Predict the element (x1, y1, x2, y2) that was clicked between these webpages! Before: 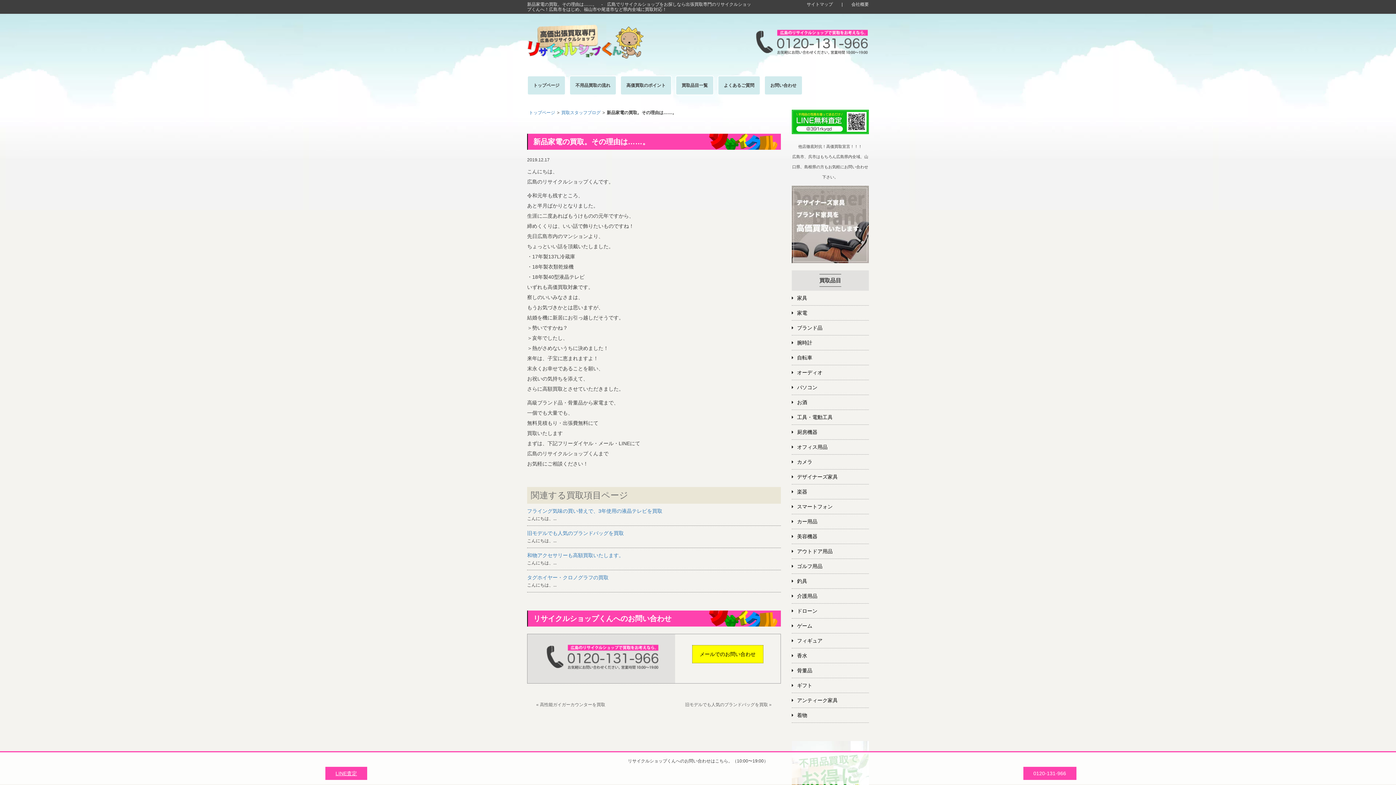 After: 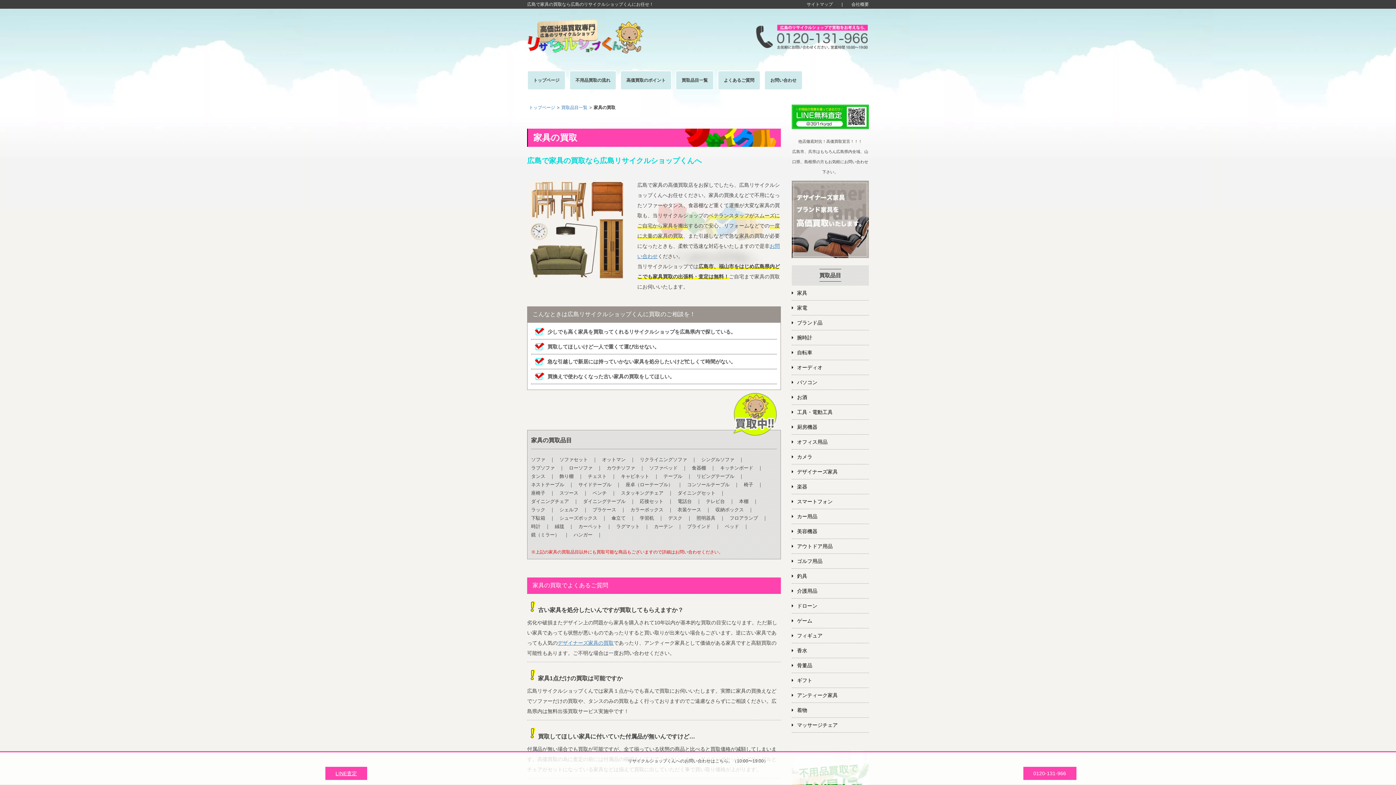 Action: bbox: (791, 290, 869, 305) label: 家具